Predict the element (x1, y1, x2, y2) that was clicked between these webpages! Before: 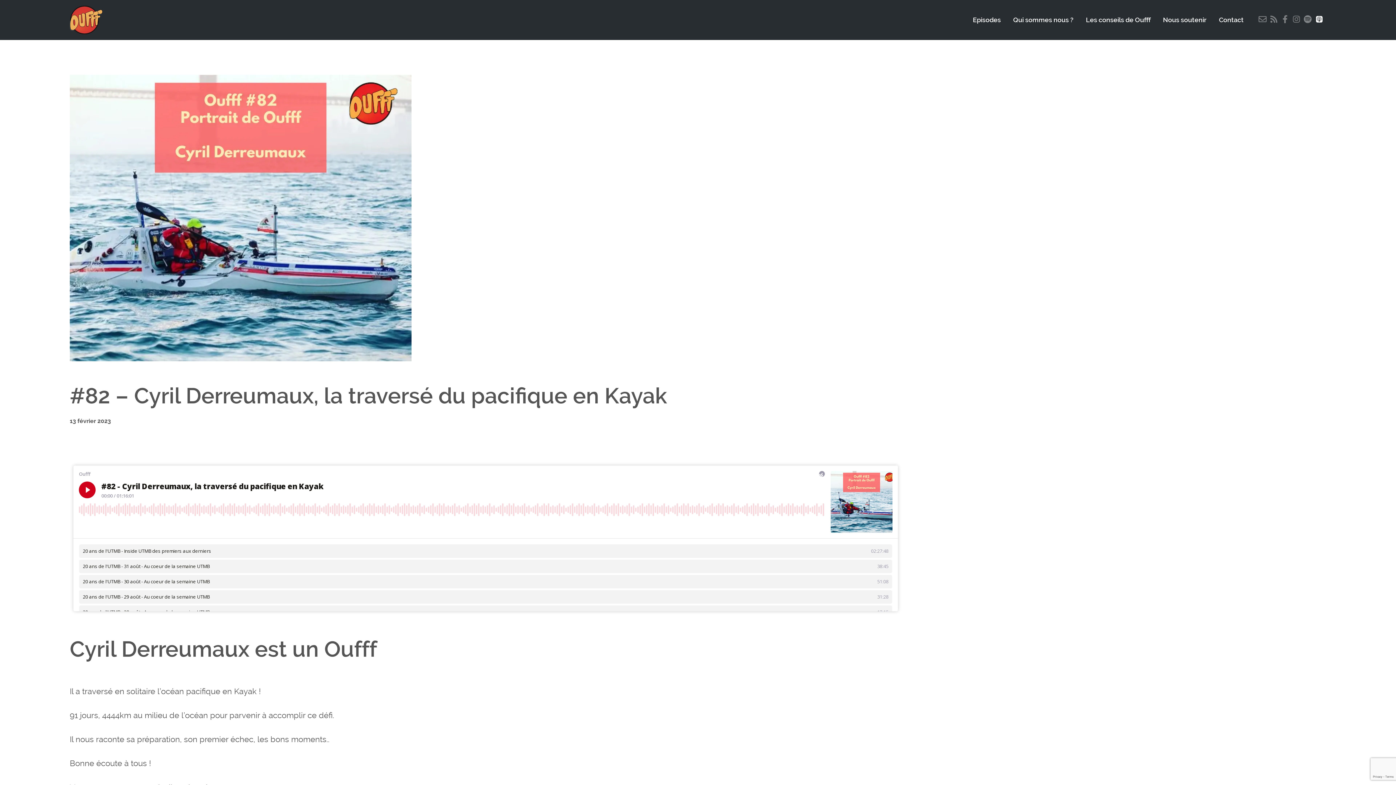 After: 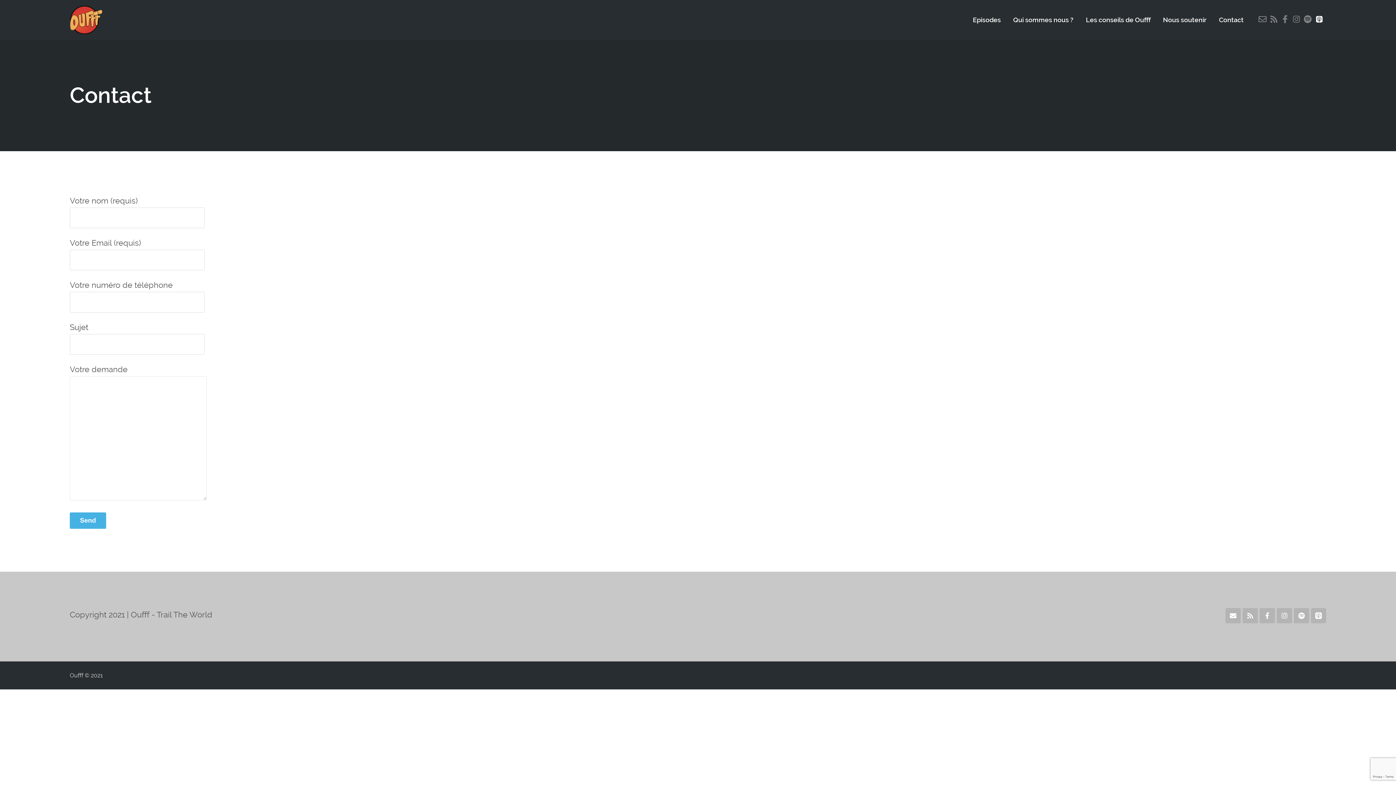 Action: label: Contact bbox: (1213, 0, 1249, 39)